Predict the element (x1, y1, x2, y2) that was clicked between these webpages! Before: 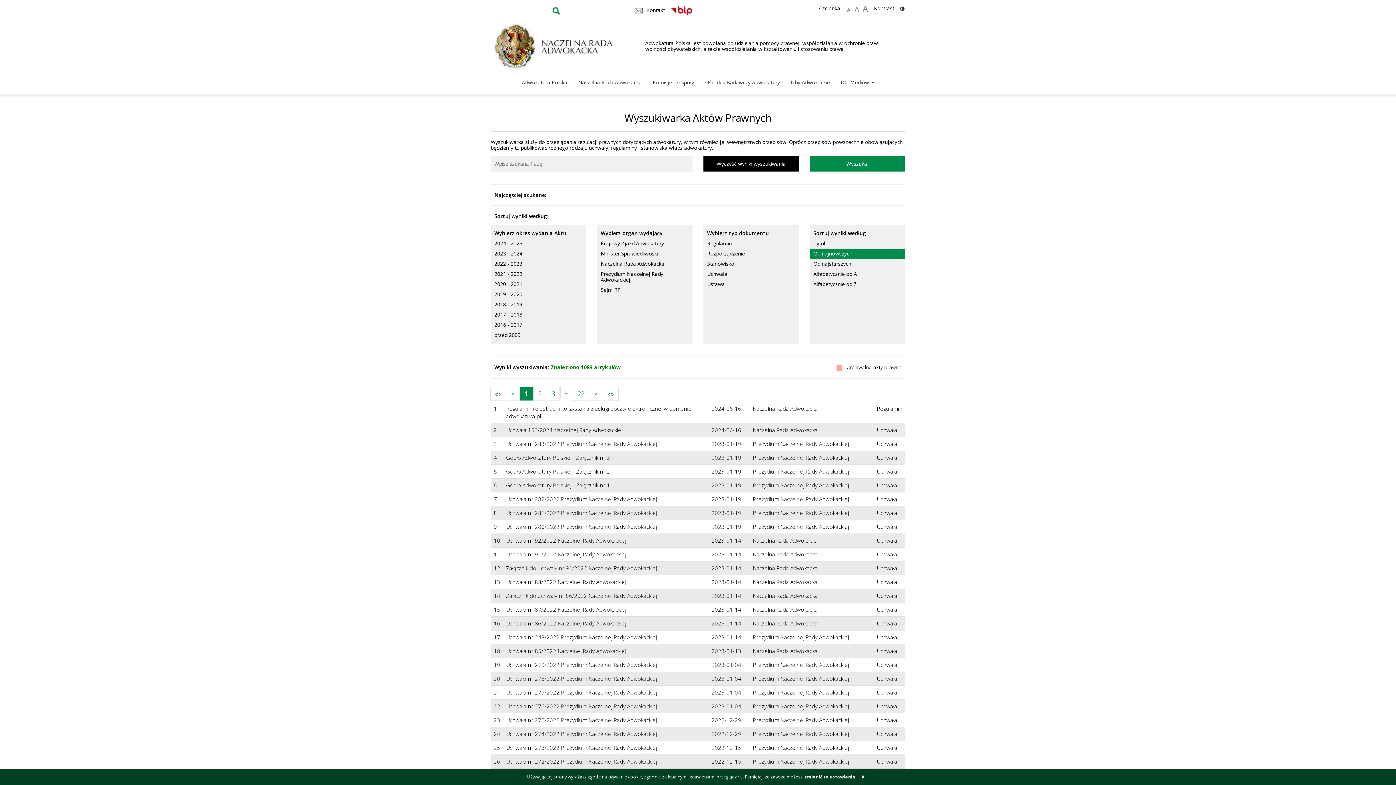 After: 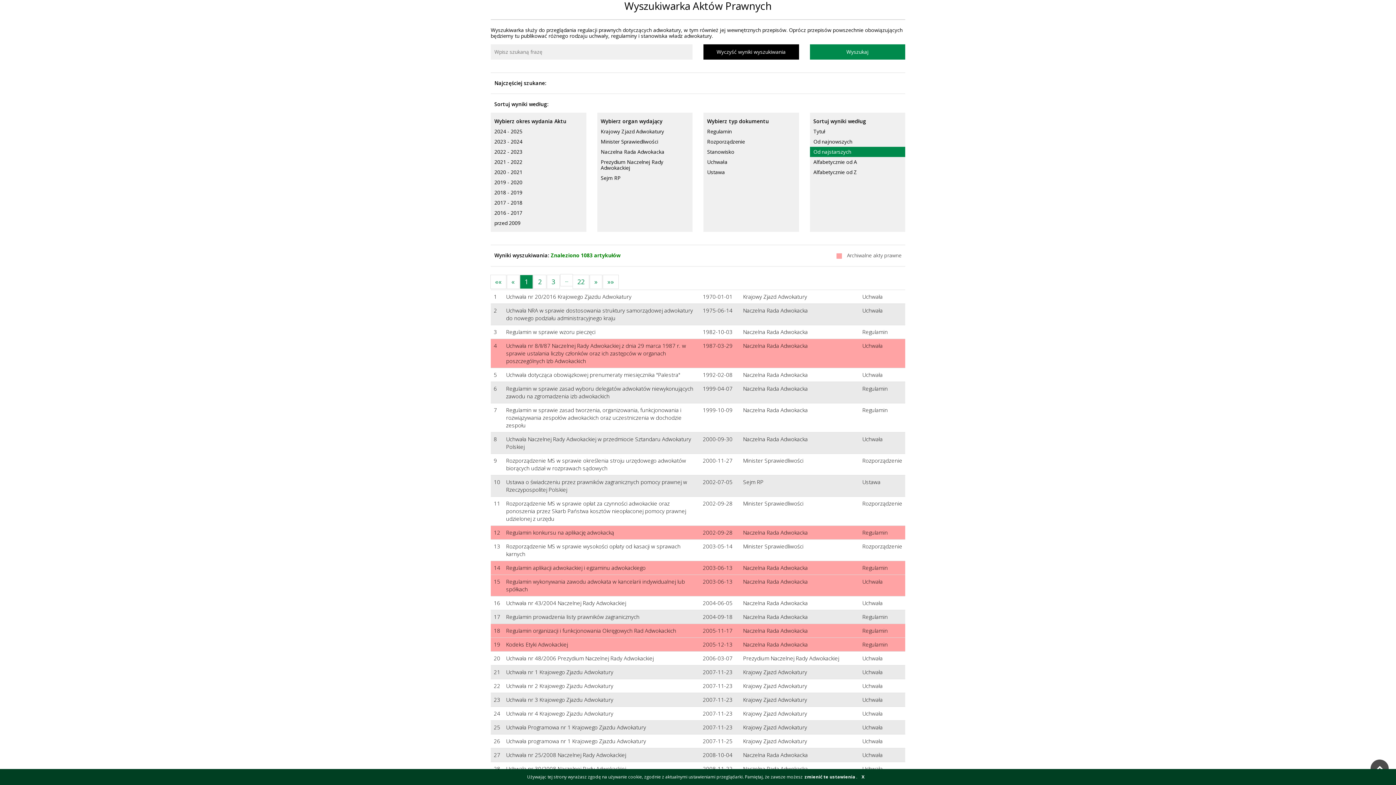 Action: bbox: (810, 258, 905, 269) label: Od najstarszych